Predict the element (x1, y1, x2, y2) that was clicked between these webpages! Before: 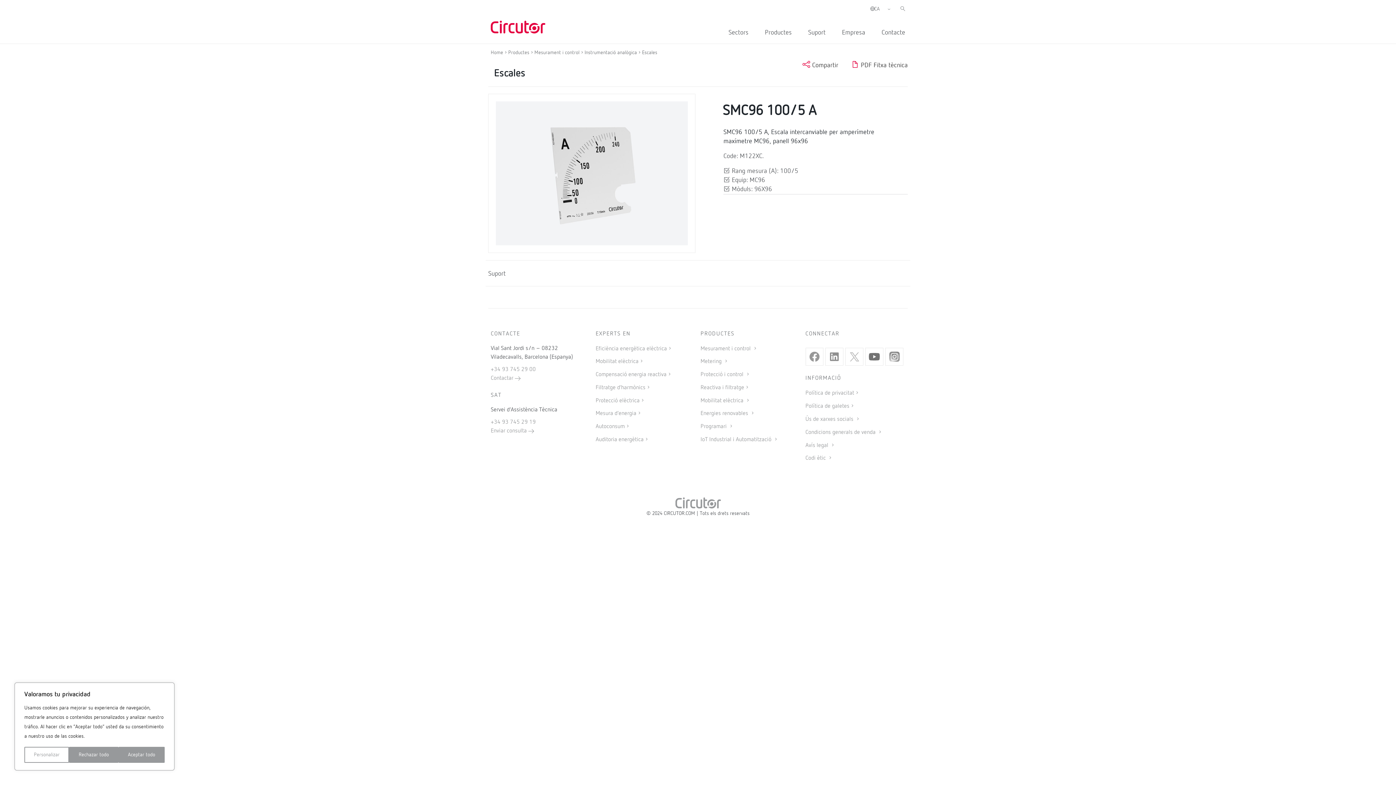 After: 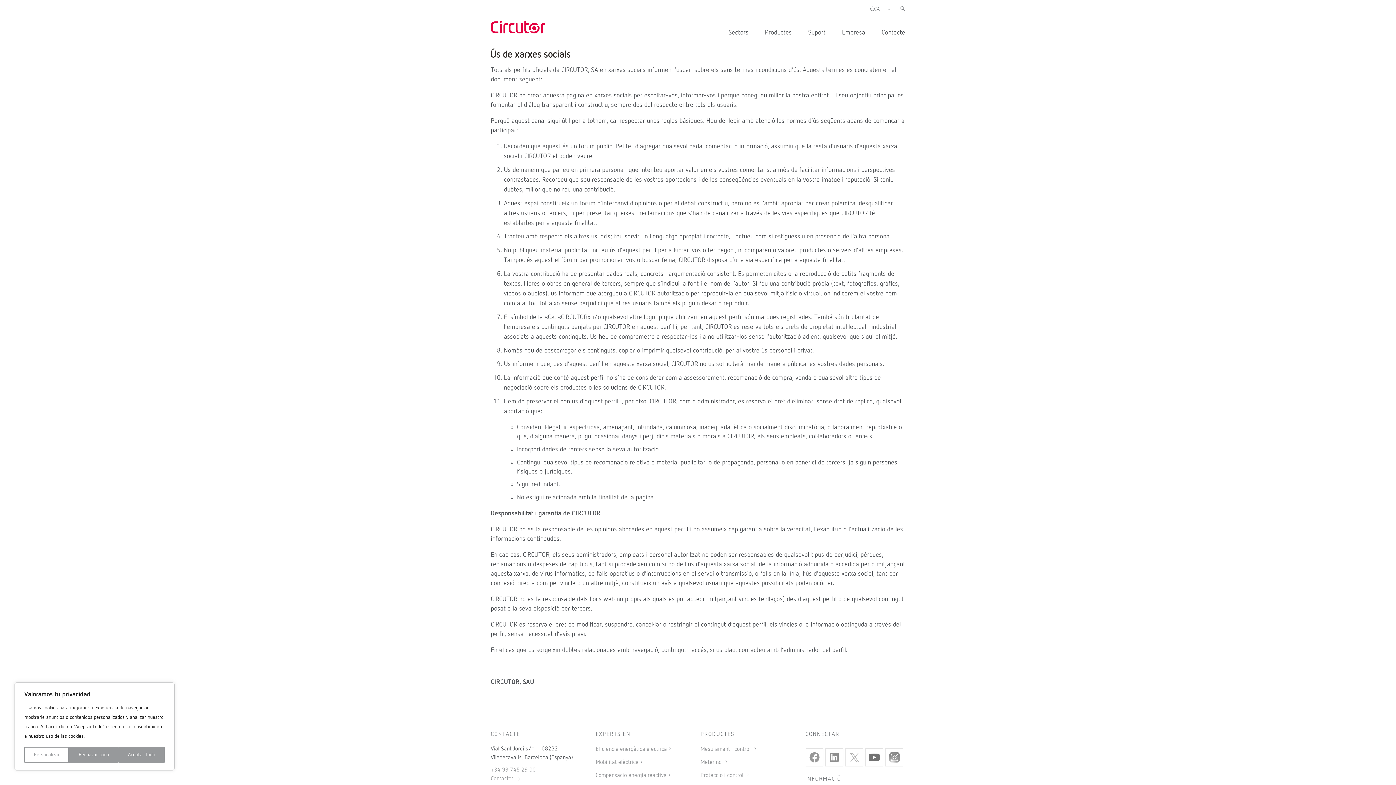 Action: bbox: (805, 416, 860, 422) label: Ús de xarxes socials 